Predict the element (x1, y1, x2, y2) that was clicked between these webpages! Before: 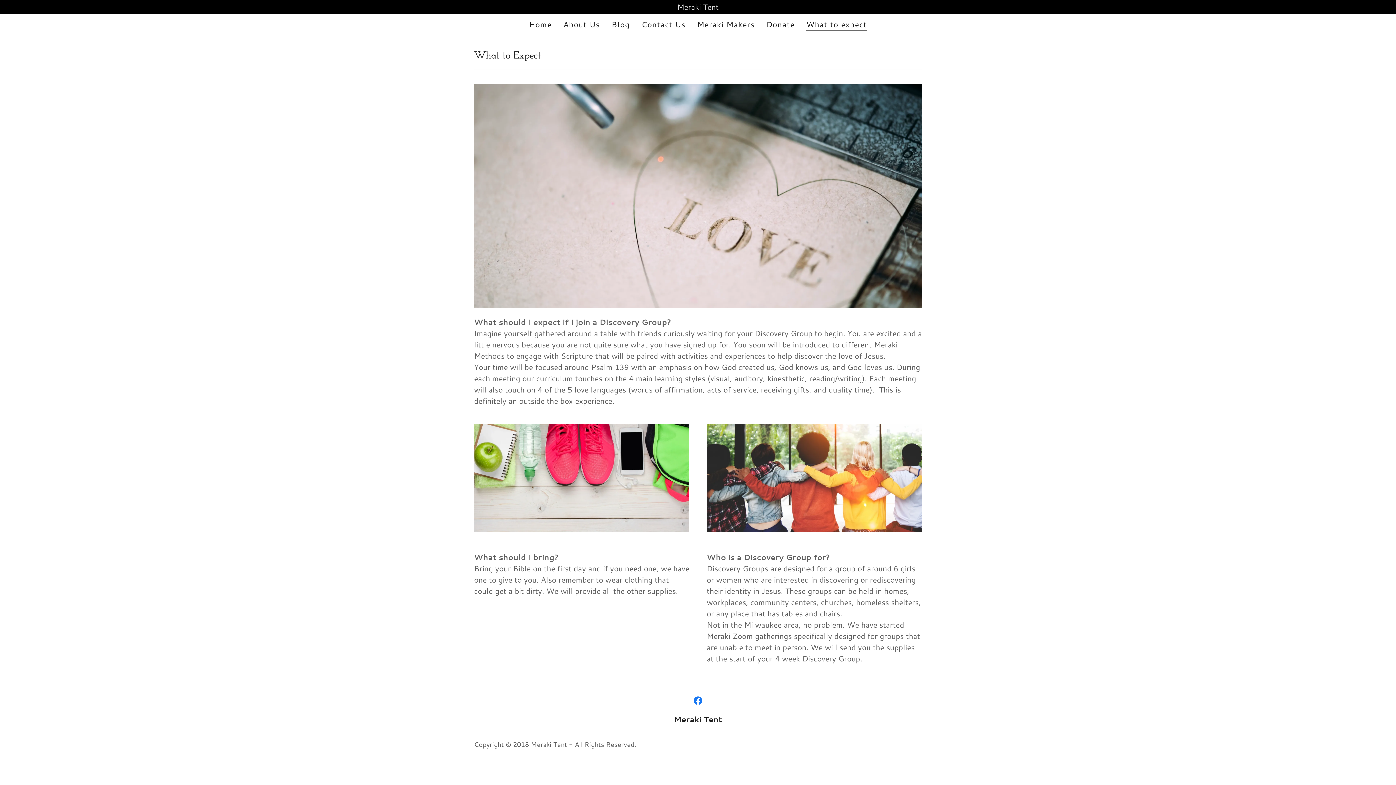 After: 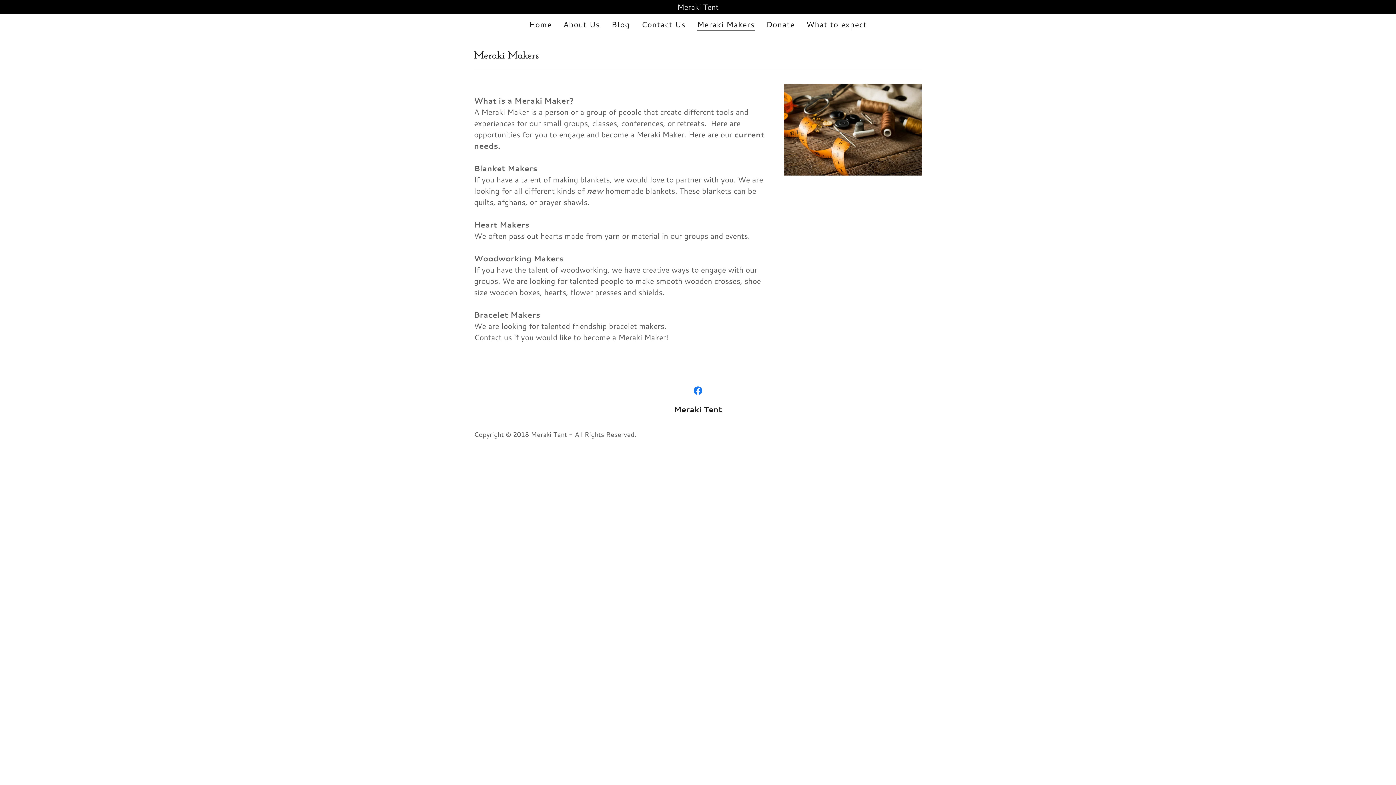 Action: label: Meraki Makers bbox: (695, 17, 757, 30)